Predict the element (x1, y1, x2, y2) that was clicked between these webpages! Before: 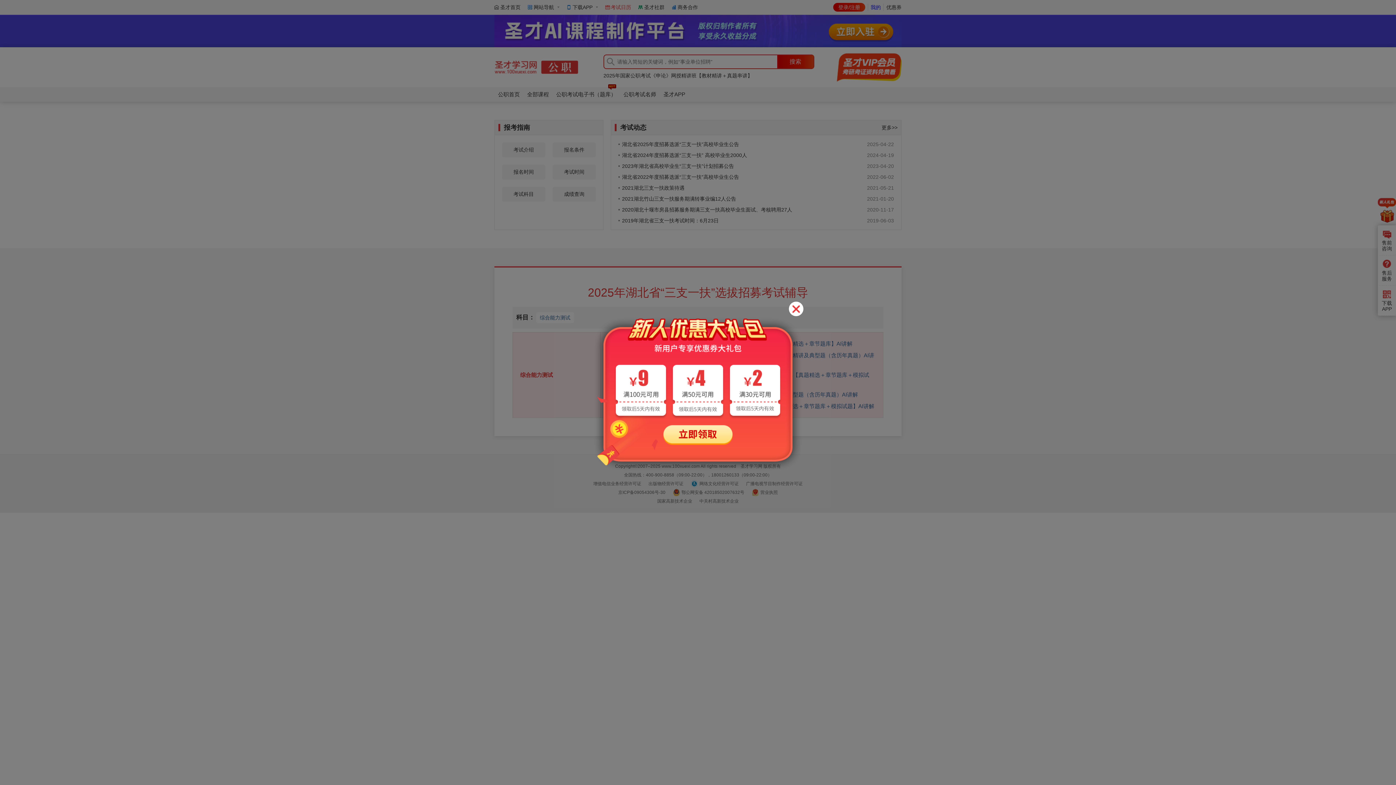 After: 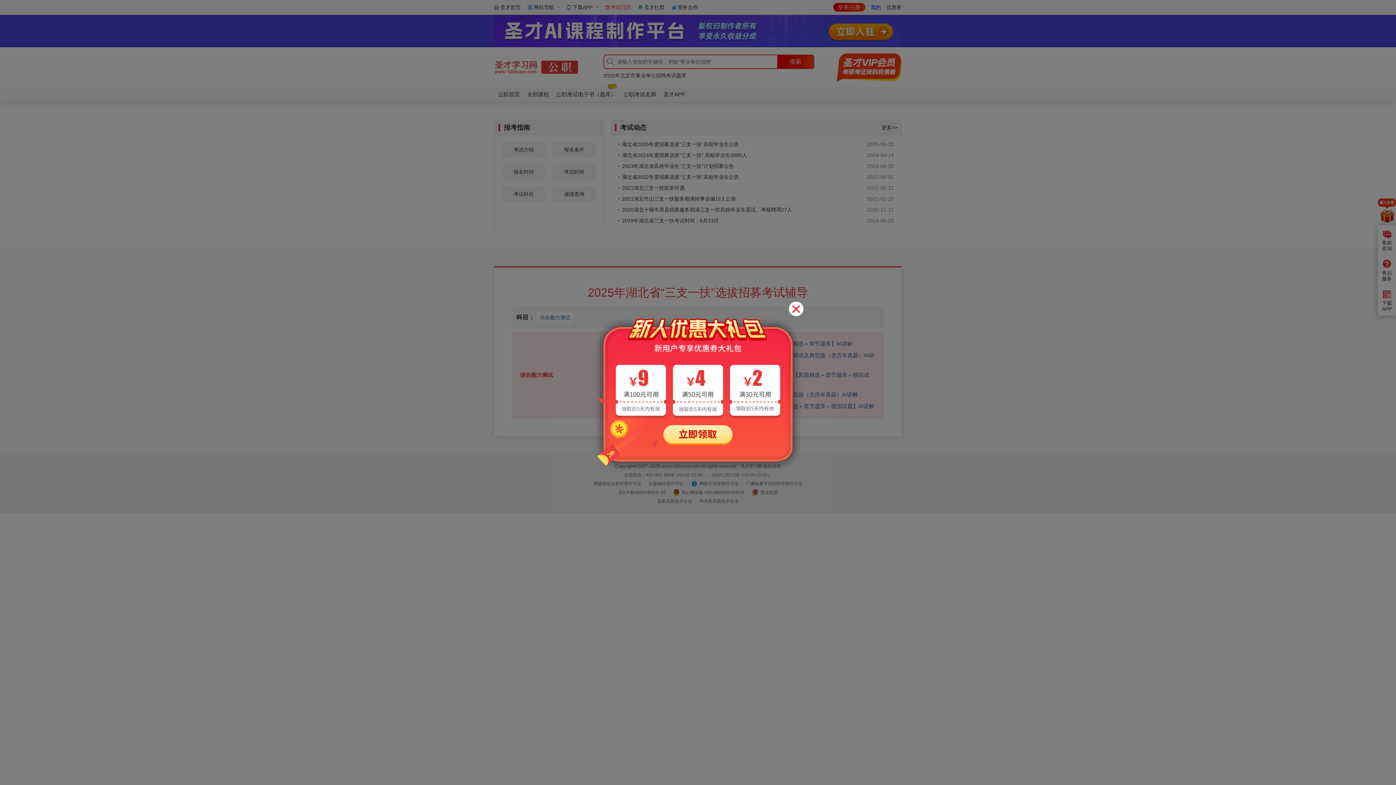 Action: bbox: (592, 302, 803, 308)